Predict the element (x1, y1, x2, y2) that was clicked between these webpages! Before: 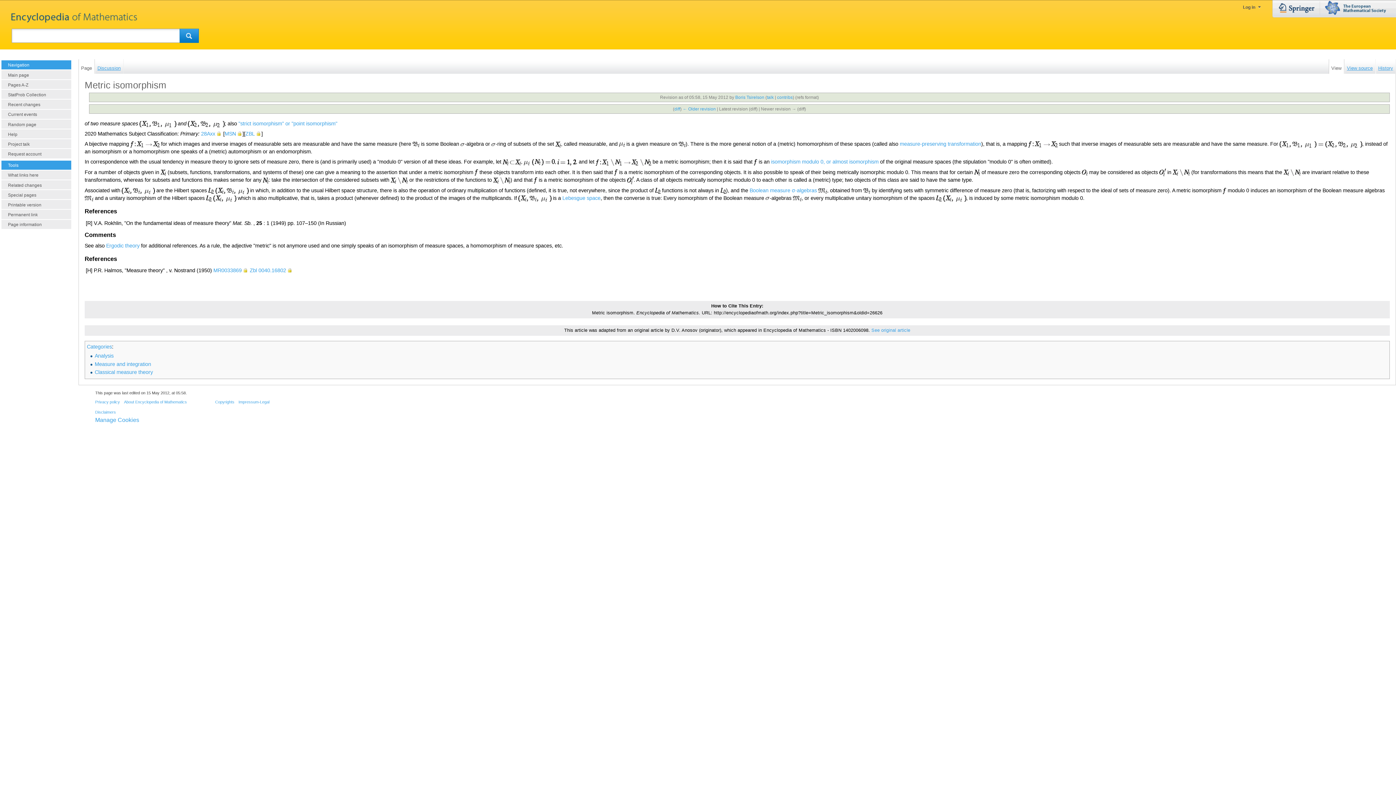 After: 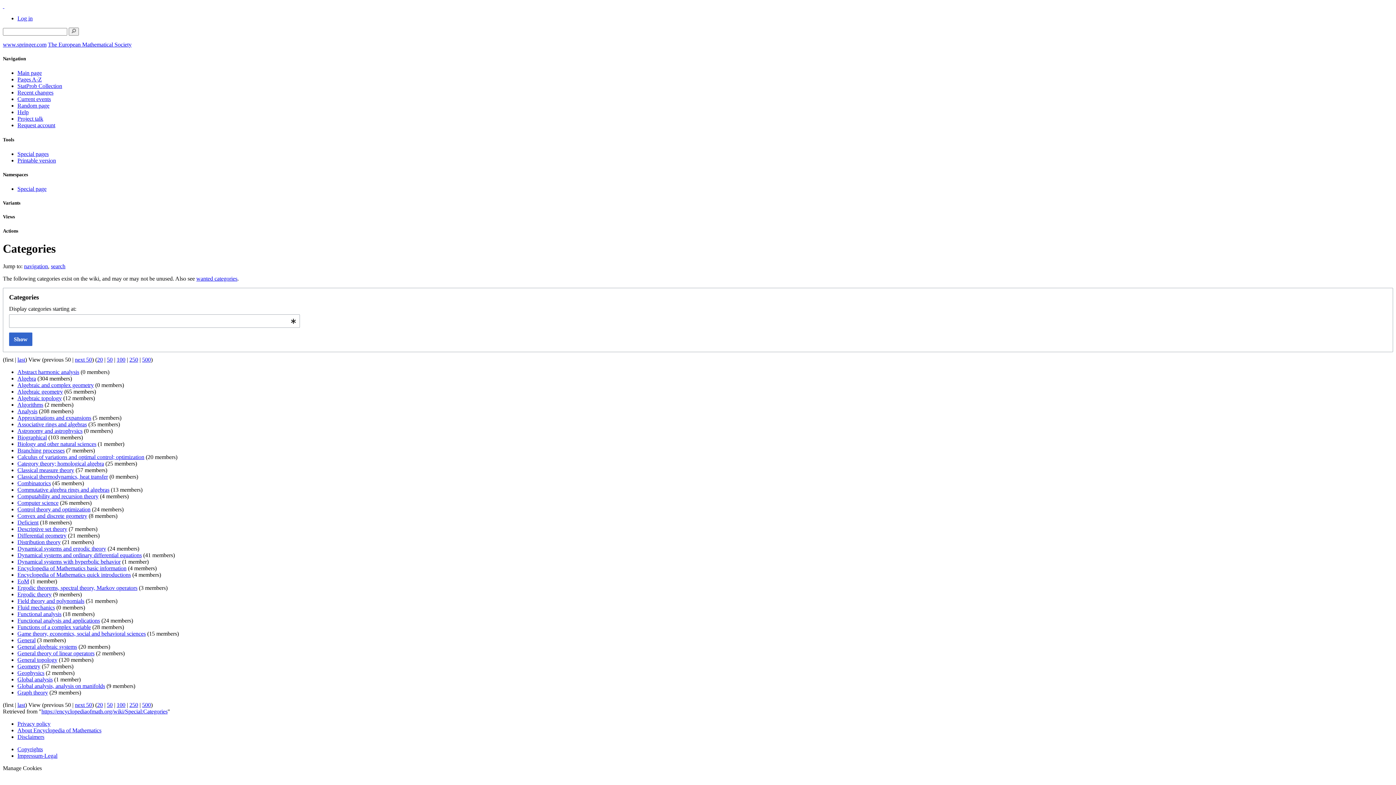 Action: label: Categories bbox: (86, 343, 112, 349)